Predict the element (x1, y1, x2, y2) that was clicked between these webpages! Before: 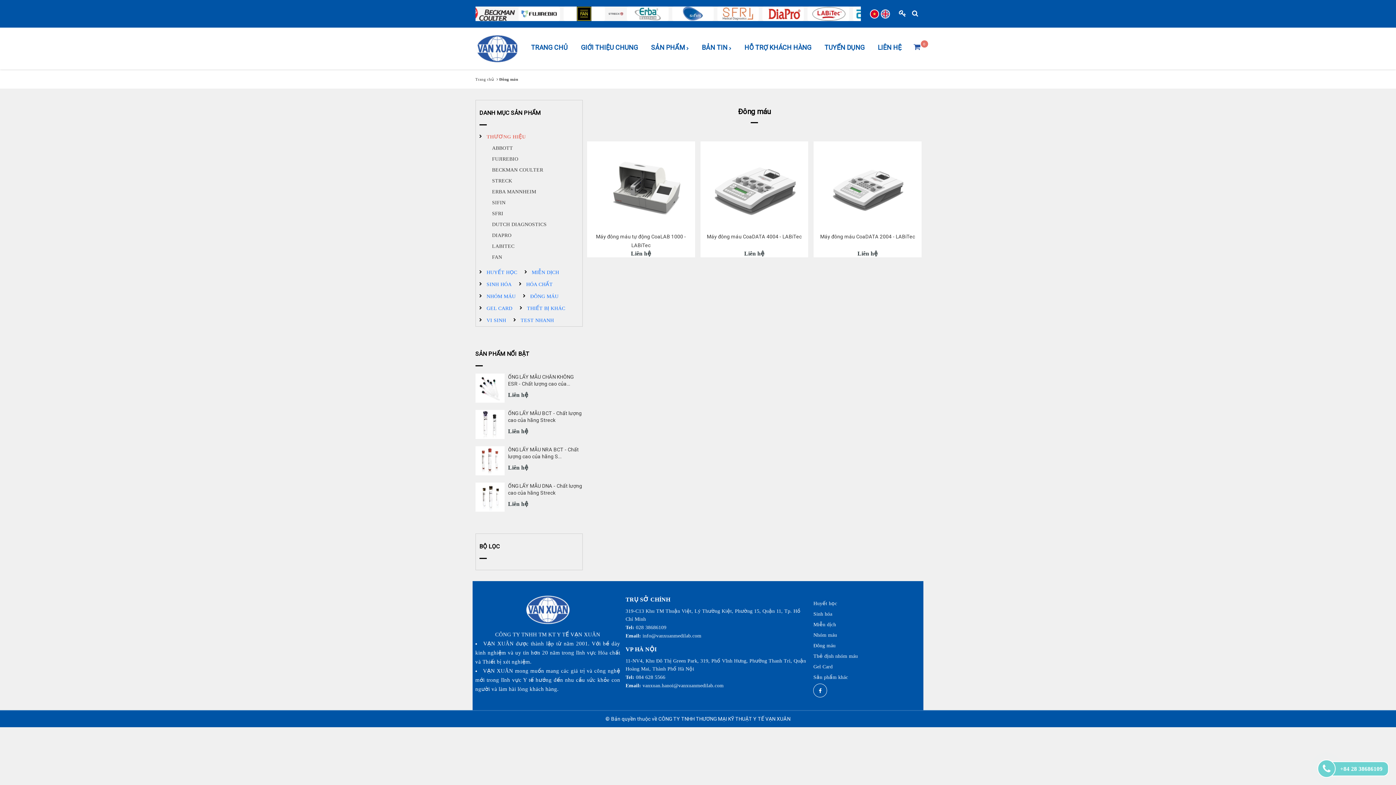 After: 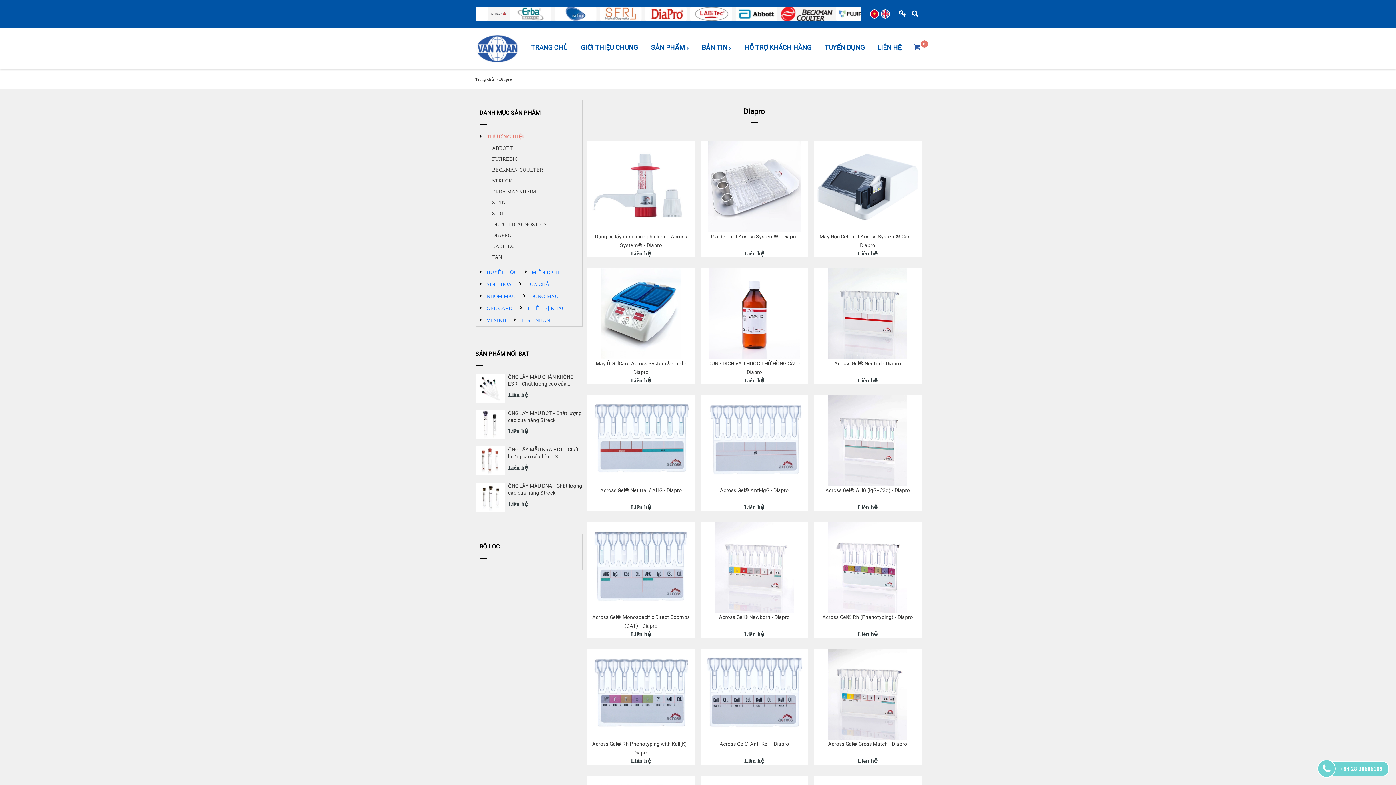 Action: label: DIAPRO bbox: (492, 232, 554, 239)